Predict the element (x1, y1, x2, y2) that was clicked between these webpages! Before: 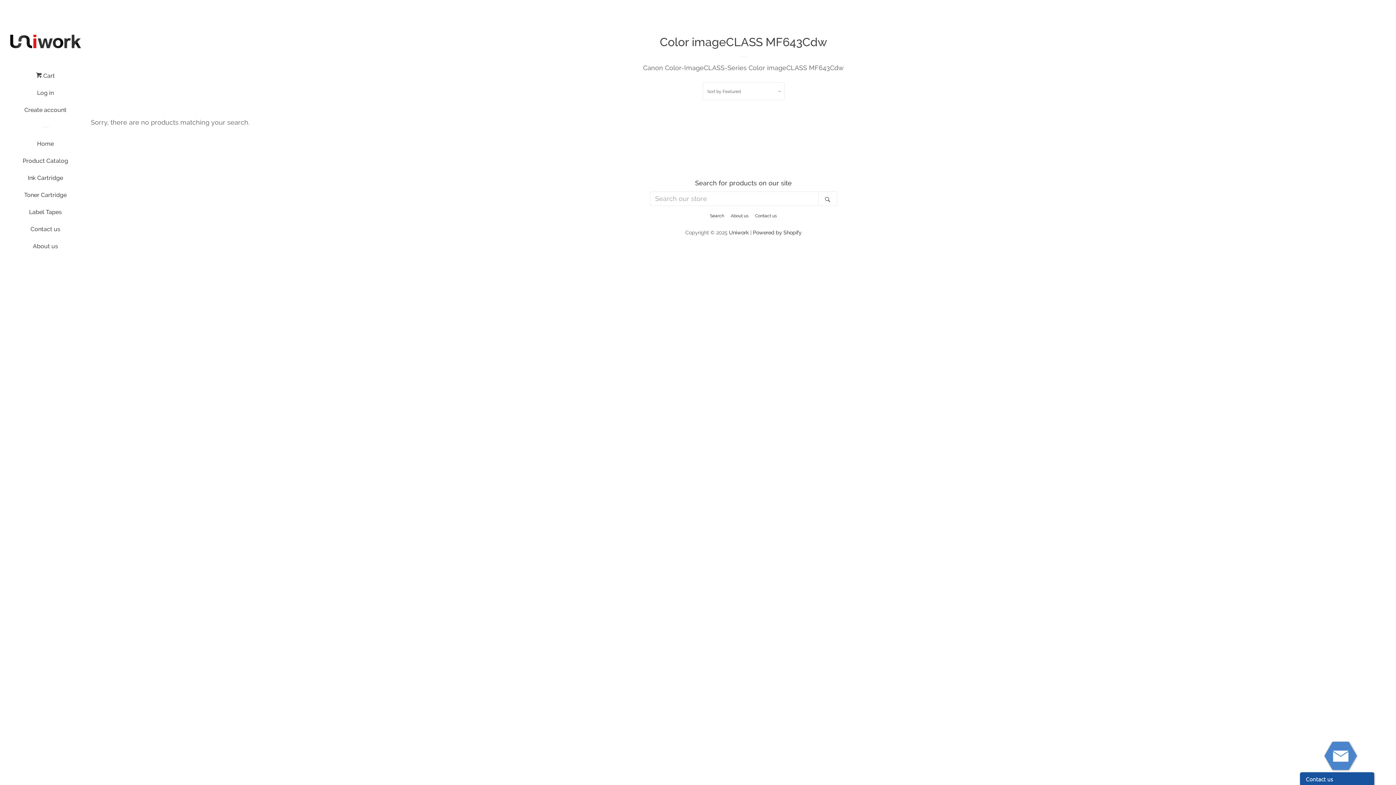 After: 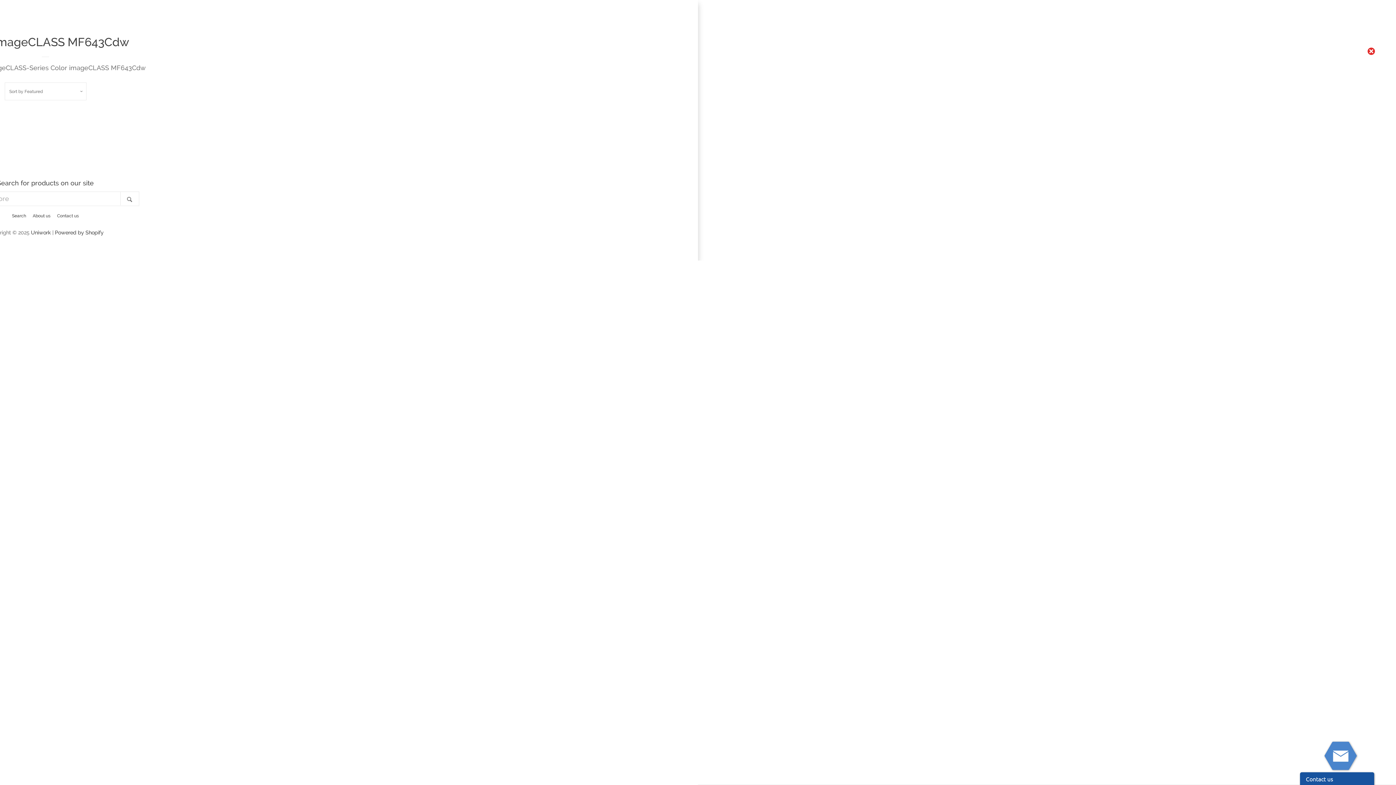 Action: label:  Cart bbox: (36, 70, 54, 87)